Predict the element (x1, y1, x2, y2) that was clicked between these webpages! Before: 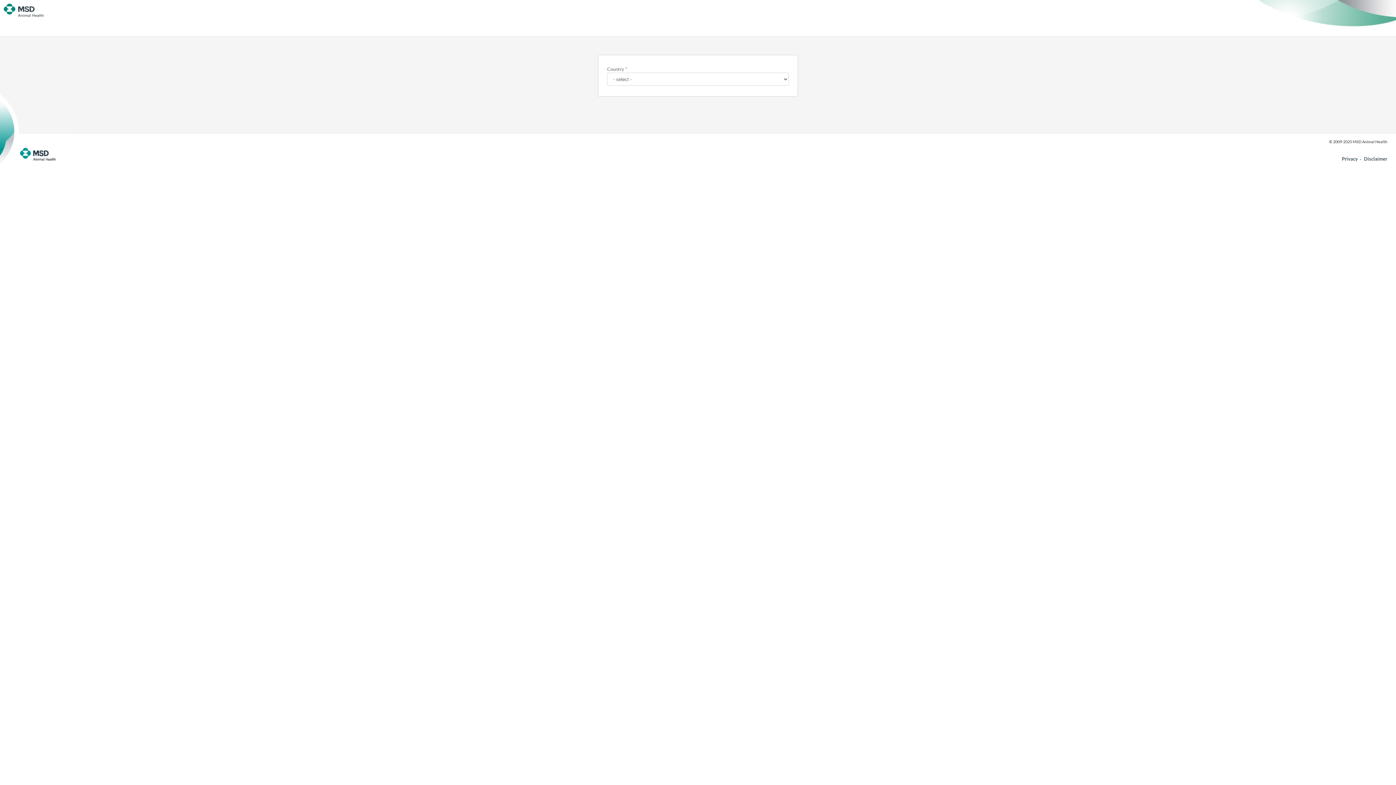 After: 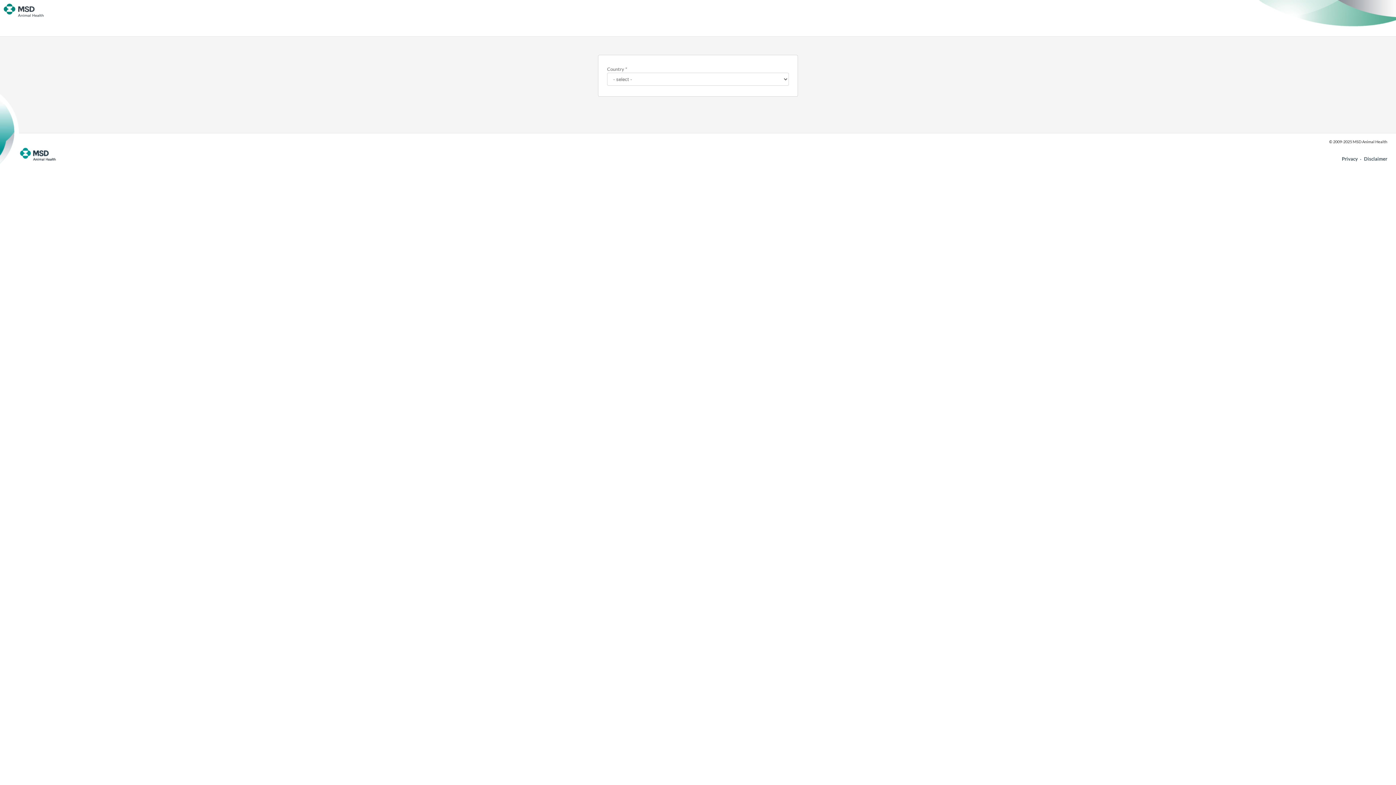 Action: bbox: (1339, 156, 1358, 161) label: Privacy